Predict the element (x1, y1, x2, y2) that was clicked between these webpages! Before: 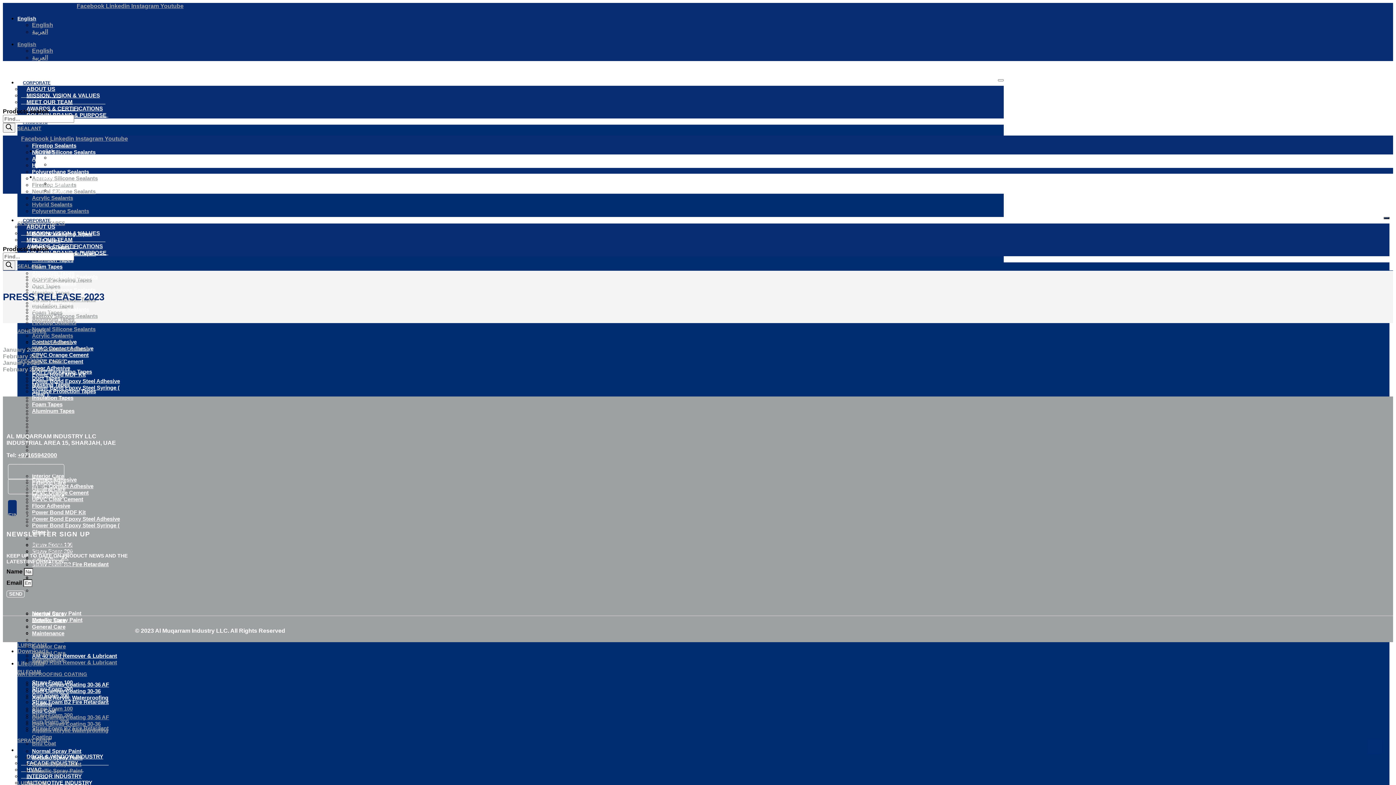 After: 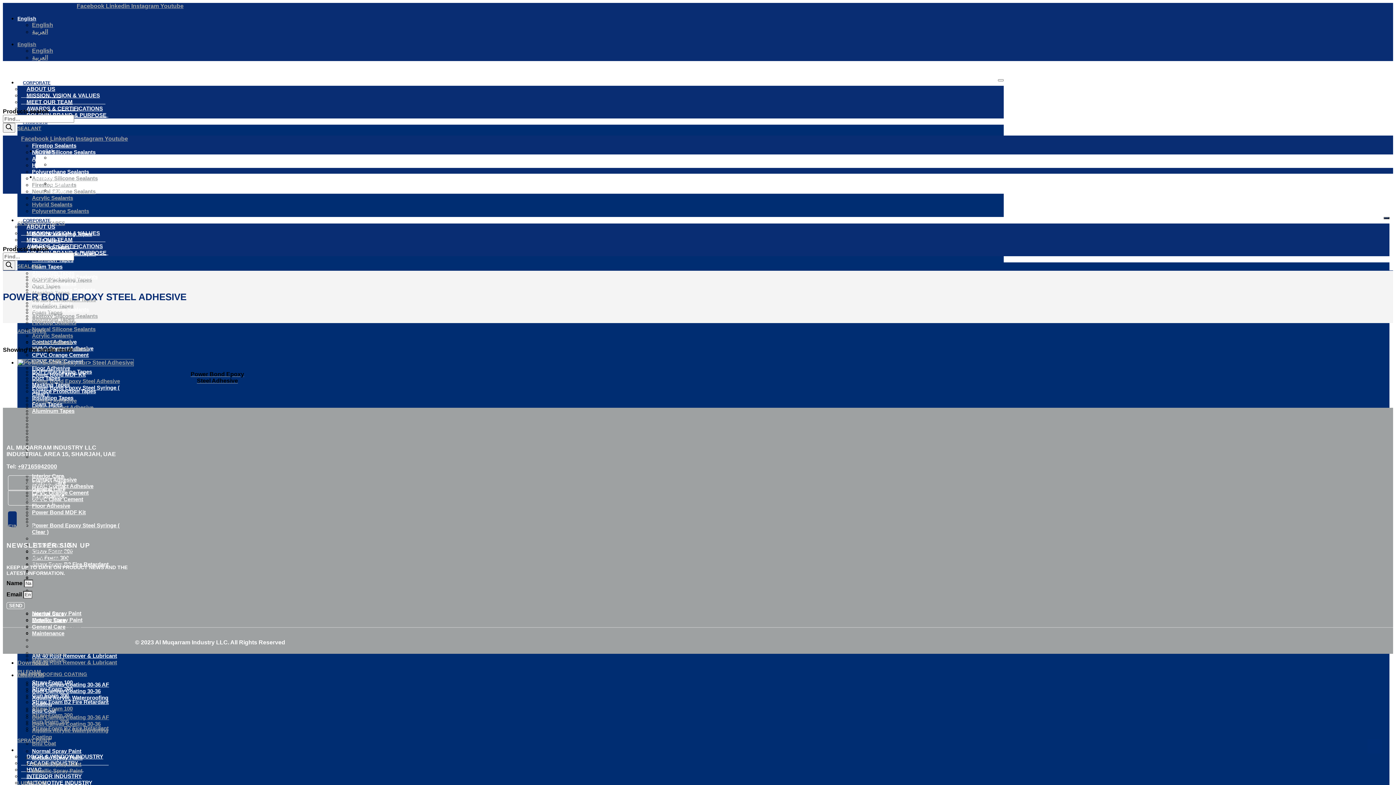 Action: bbox: (32, 376, 120, 385) label: Power Bond Epoxy Steel Adhesive